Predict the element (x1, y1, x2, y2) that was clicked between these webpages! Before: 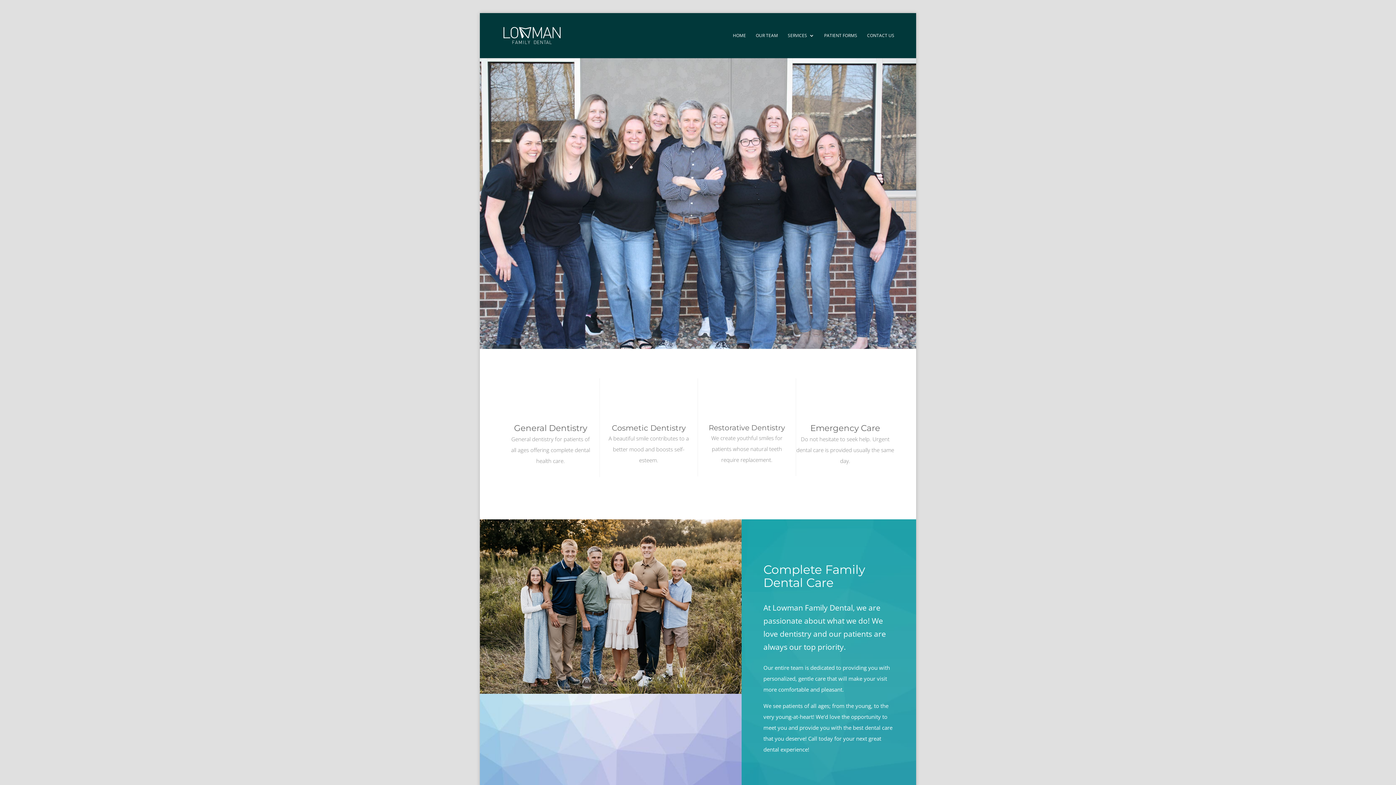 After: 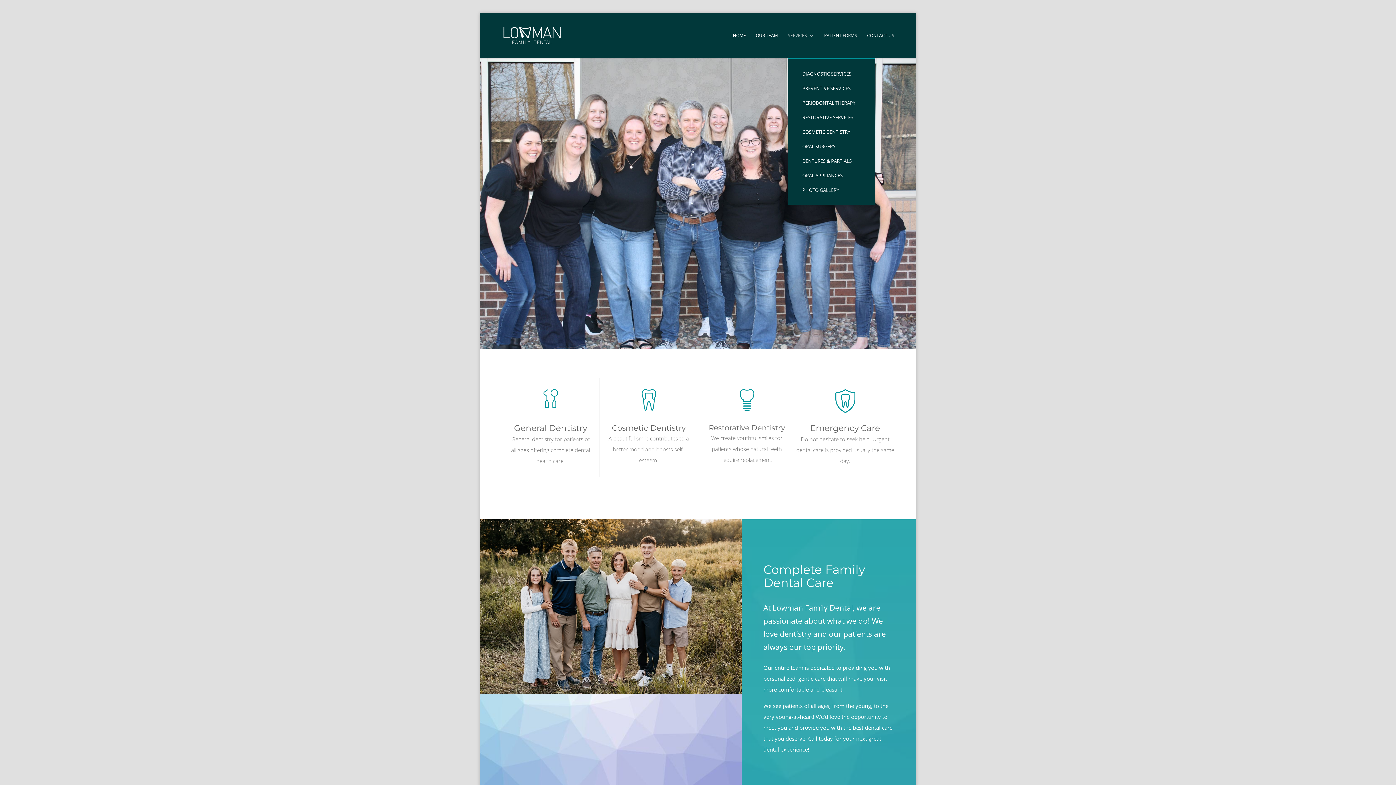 Action: bbox: (788, 33, 814, 58) label: SERVICES